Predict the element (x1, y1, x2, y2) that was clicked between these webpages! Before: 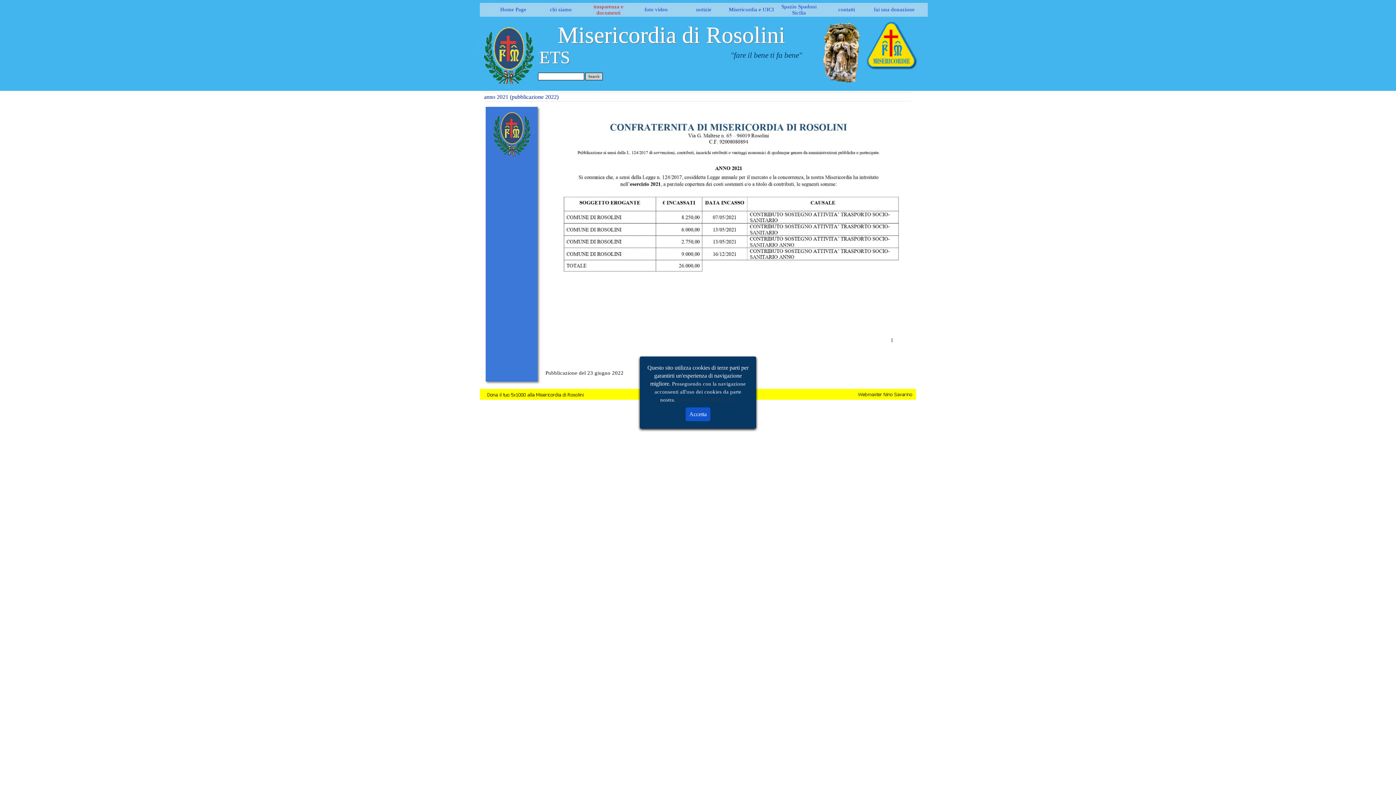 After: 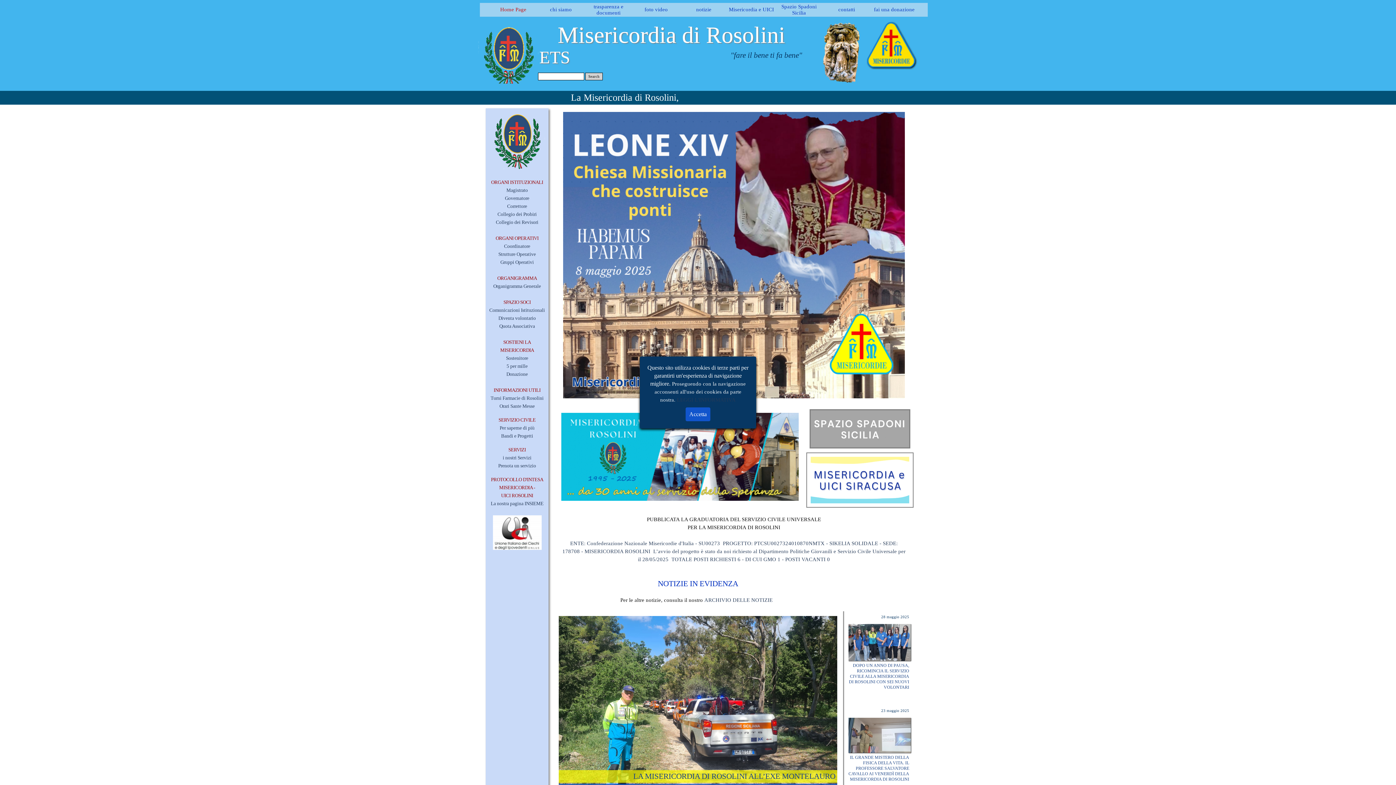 Action: bbox: (478, 24, 538, 30)